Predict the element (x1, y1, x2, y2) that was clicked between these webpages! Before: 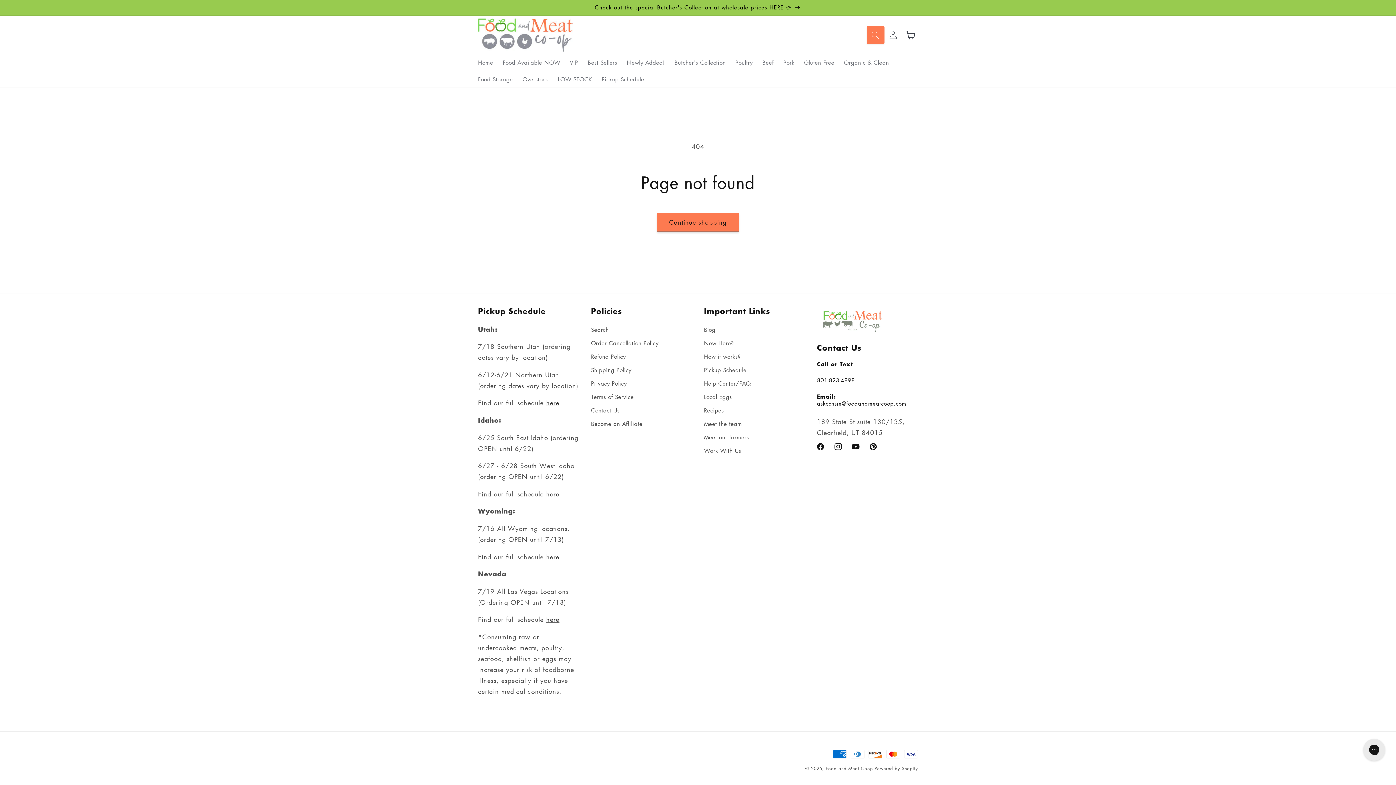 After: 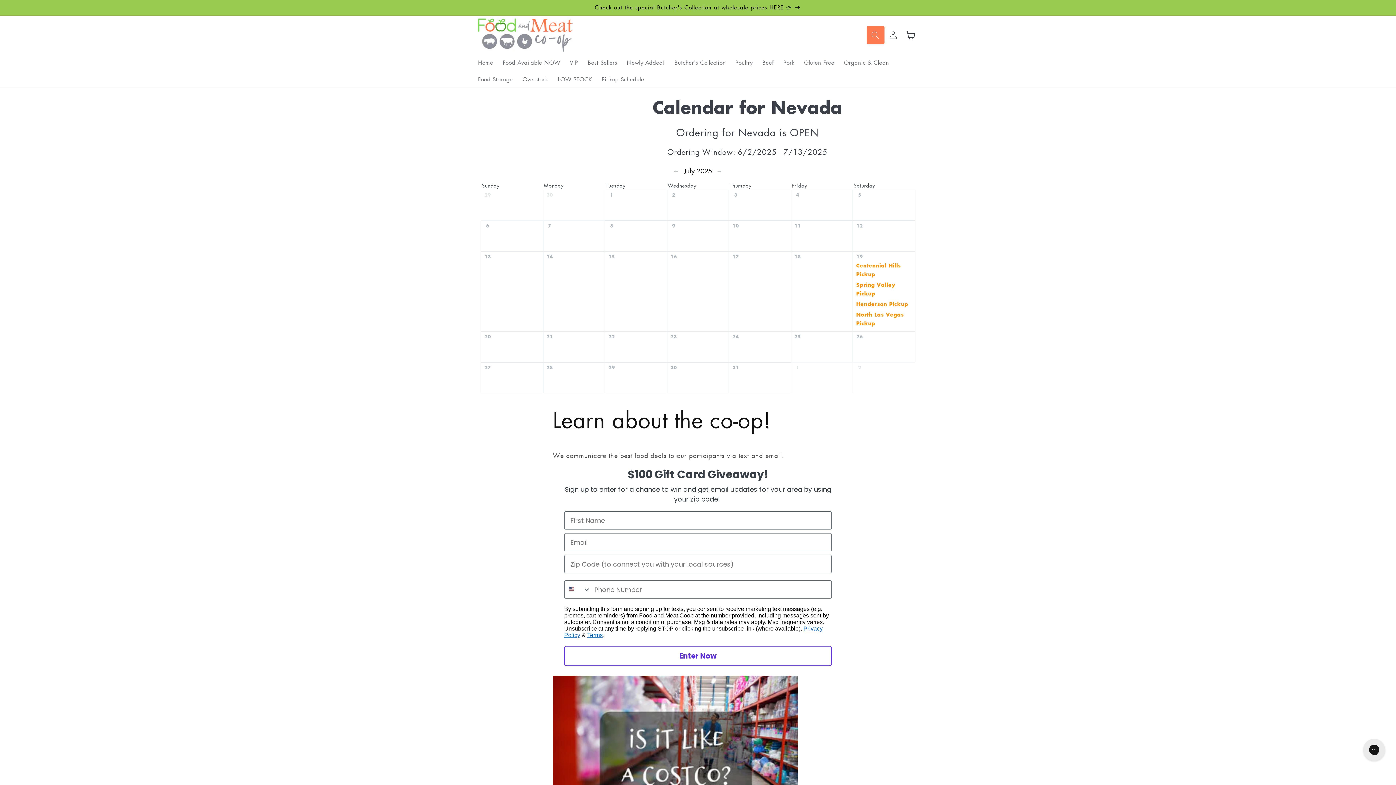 Action: bbox: (704, 336, 733, 349) label: New Here?